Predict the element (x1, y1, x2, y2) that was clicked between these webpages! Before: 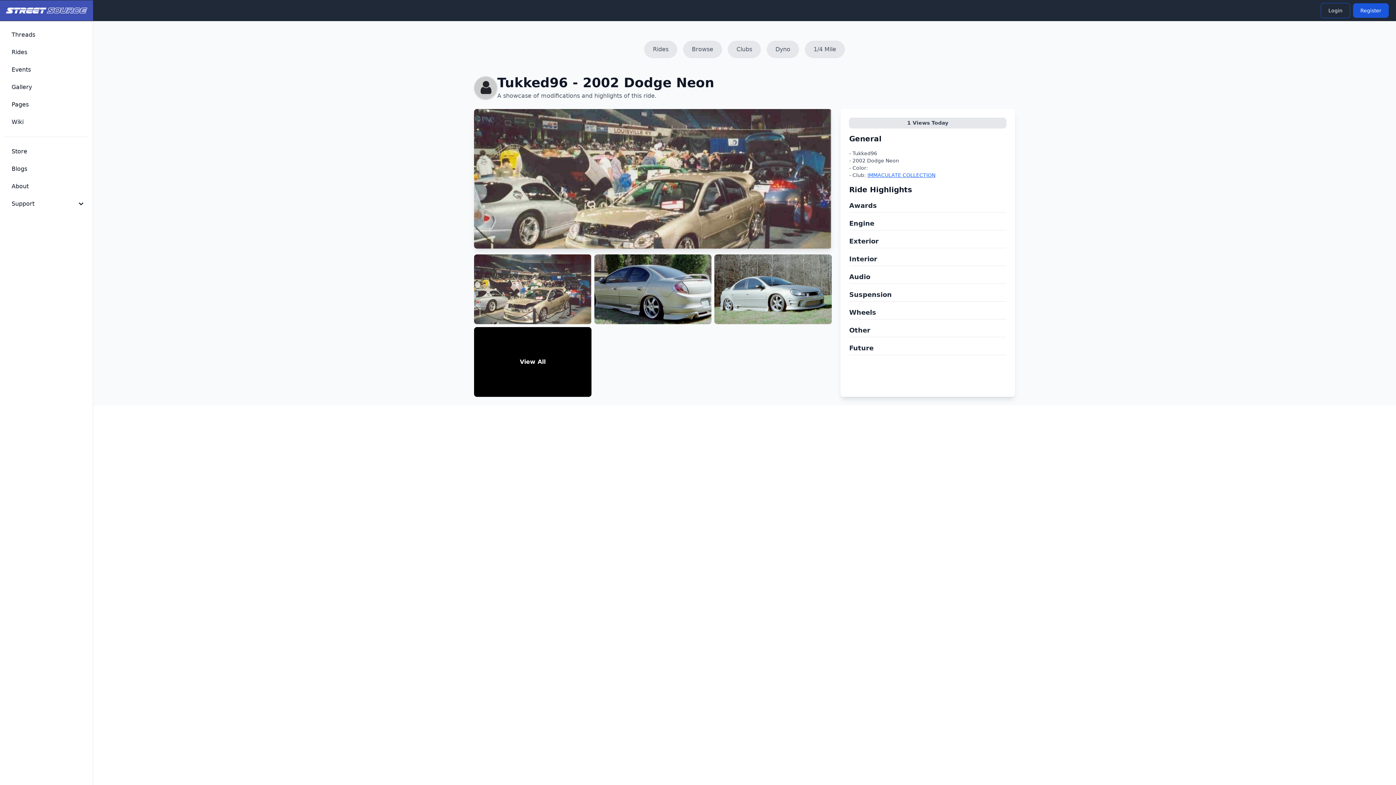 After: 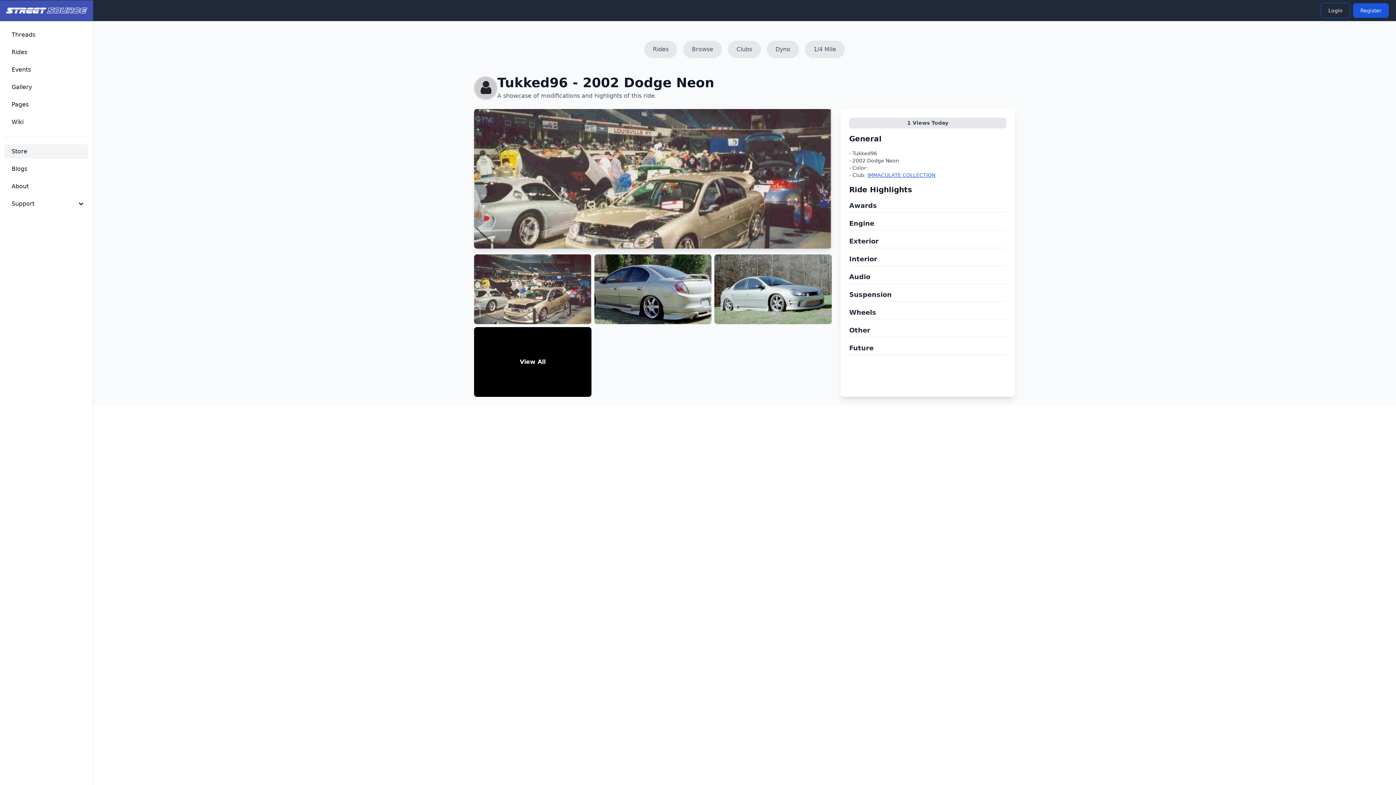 Action: bbox: (4, 144, 88, 158) label: Store